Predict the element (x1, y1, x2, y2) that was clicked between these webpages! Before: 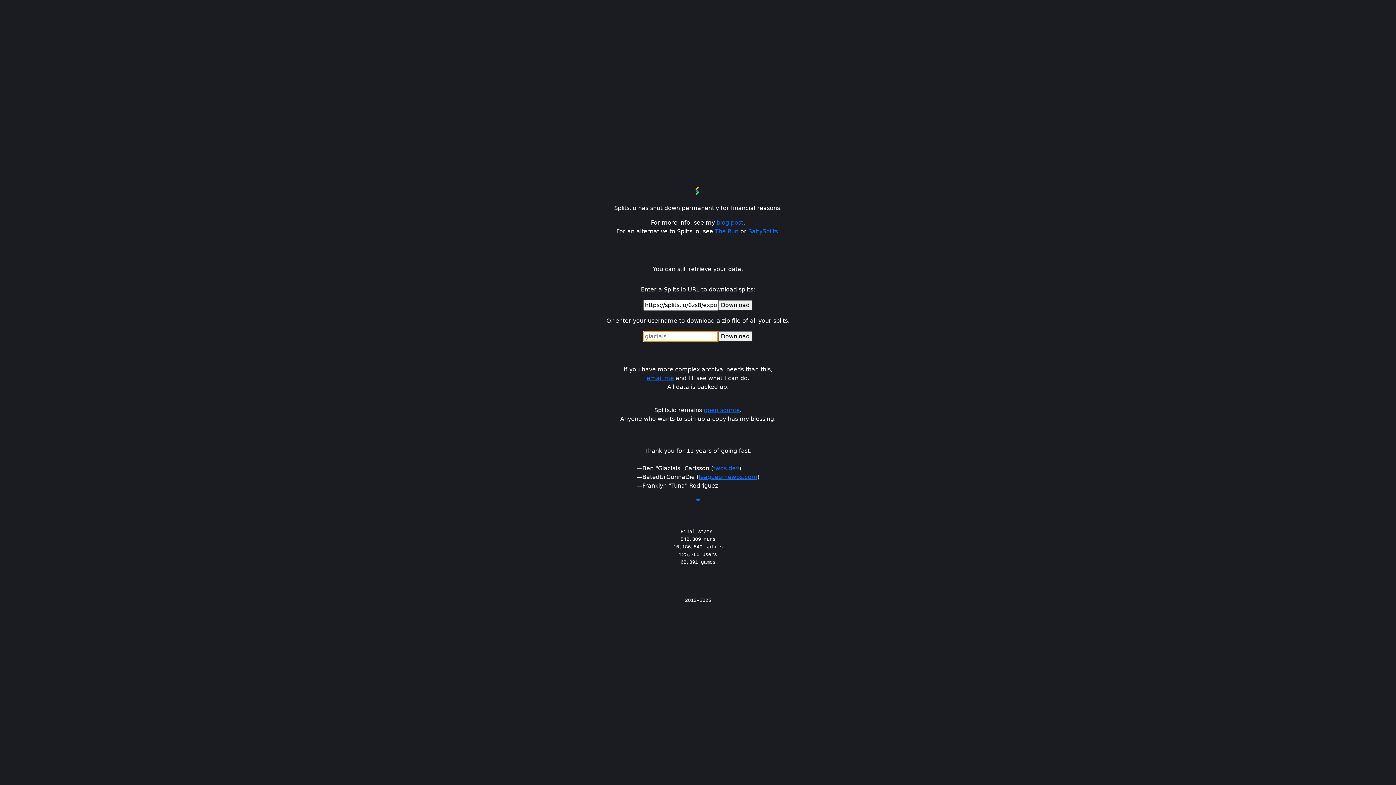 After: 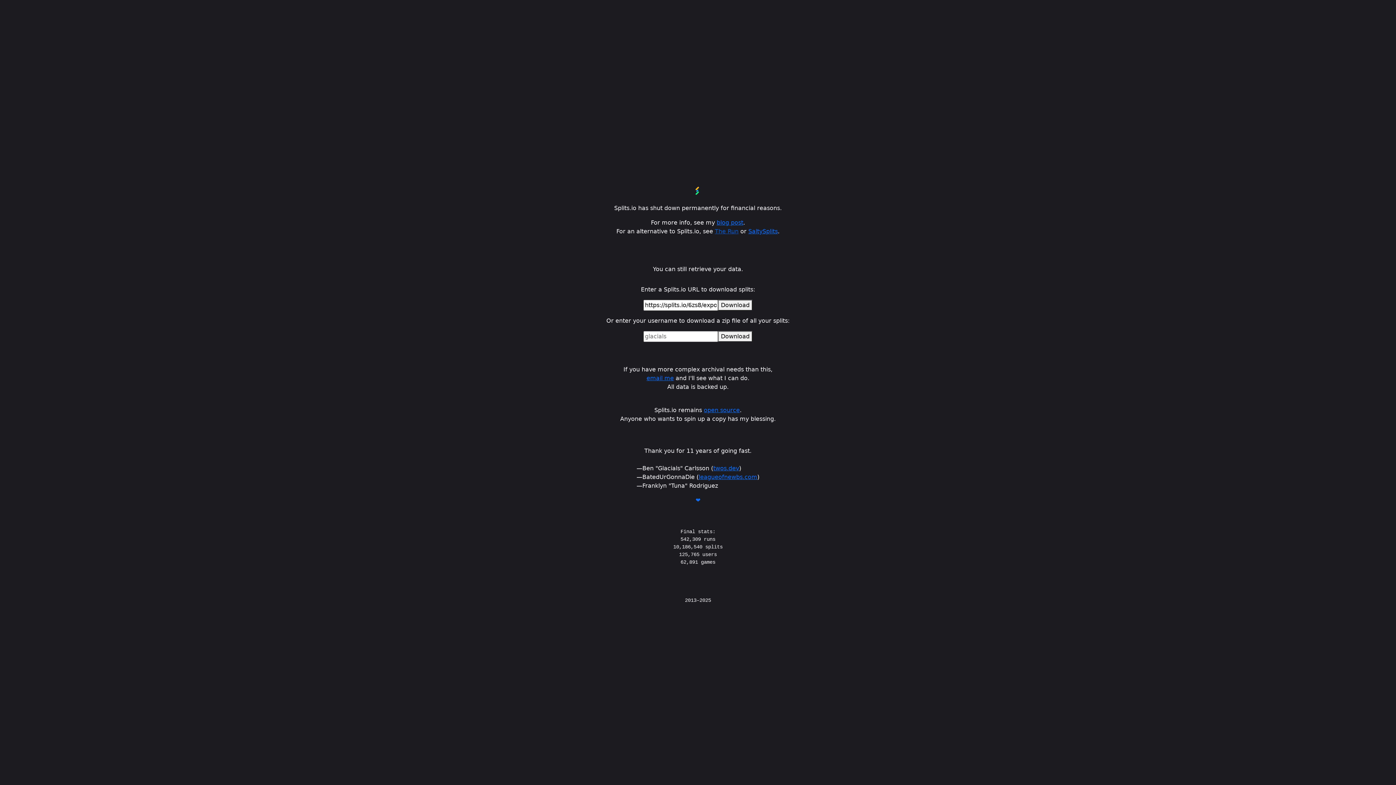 Action: label: The Run bbox: (715, 228, 738, 235)